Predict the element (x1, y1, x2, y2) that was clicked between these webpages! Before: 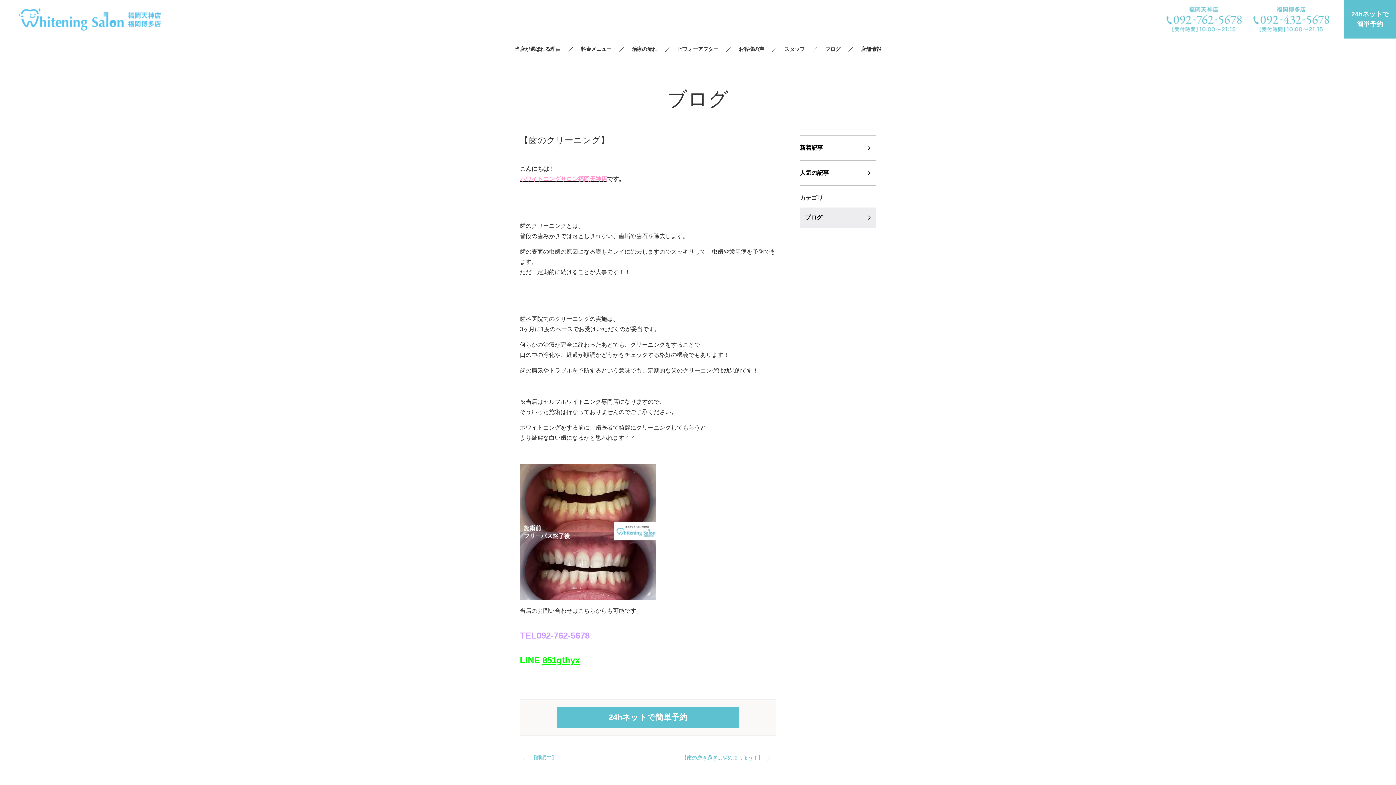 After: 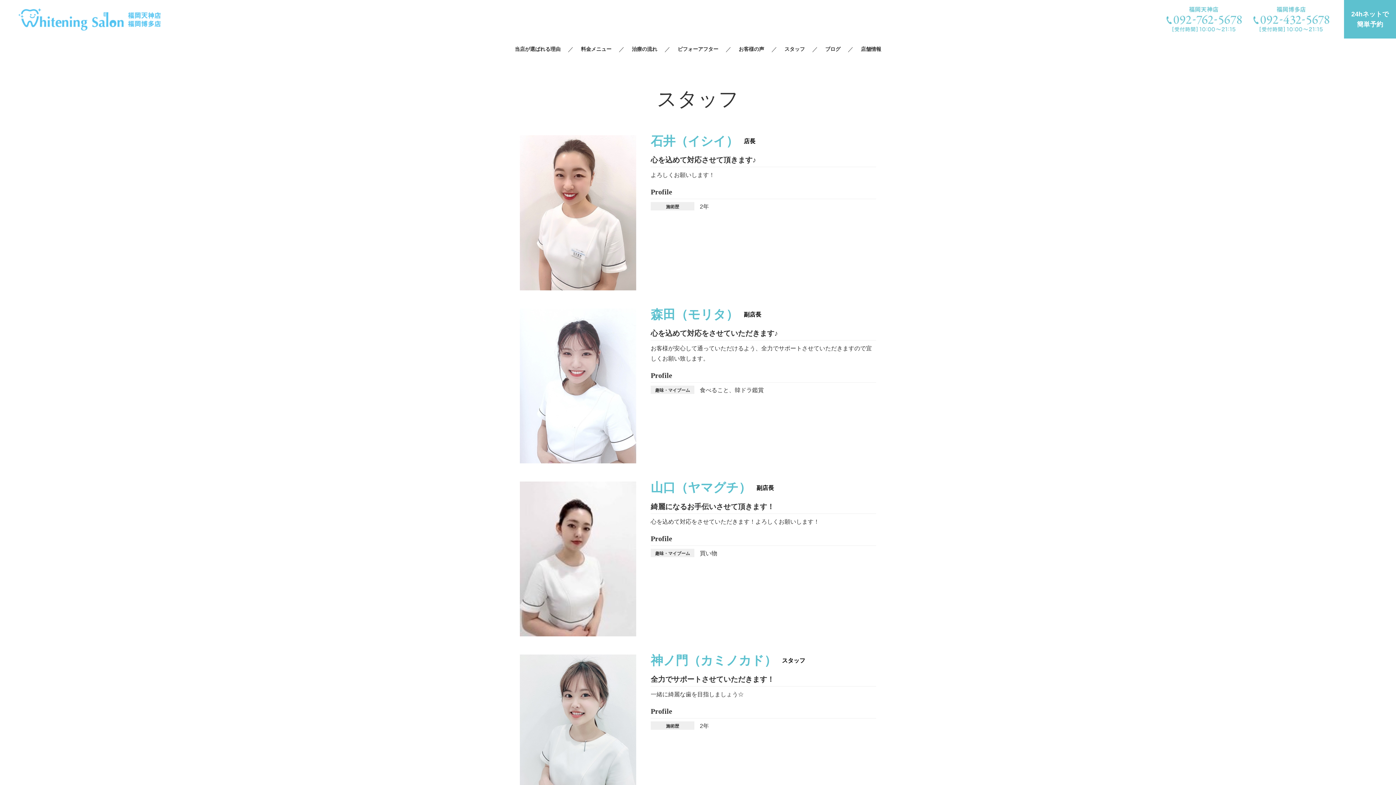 Action: label: スタッフ bbox: (777, 44, 812, 54)